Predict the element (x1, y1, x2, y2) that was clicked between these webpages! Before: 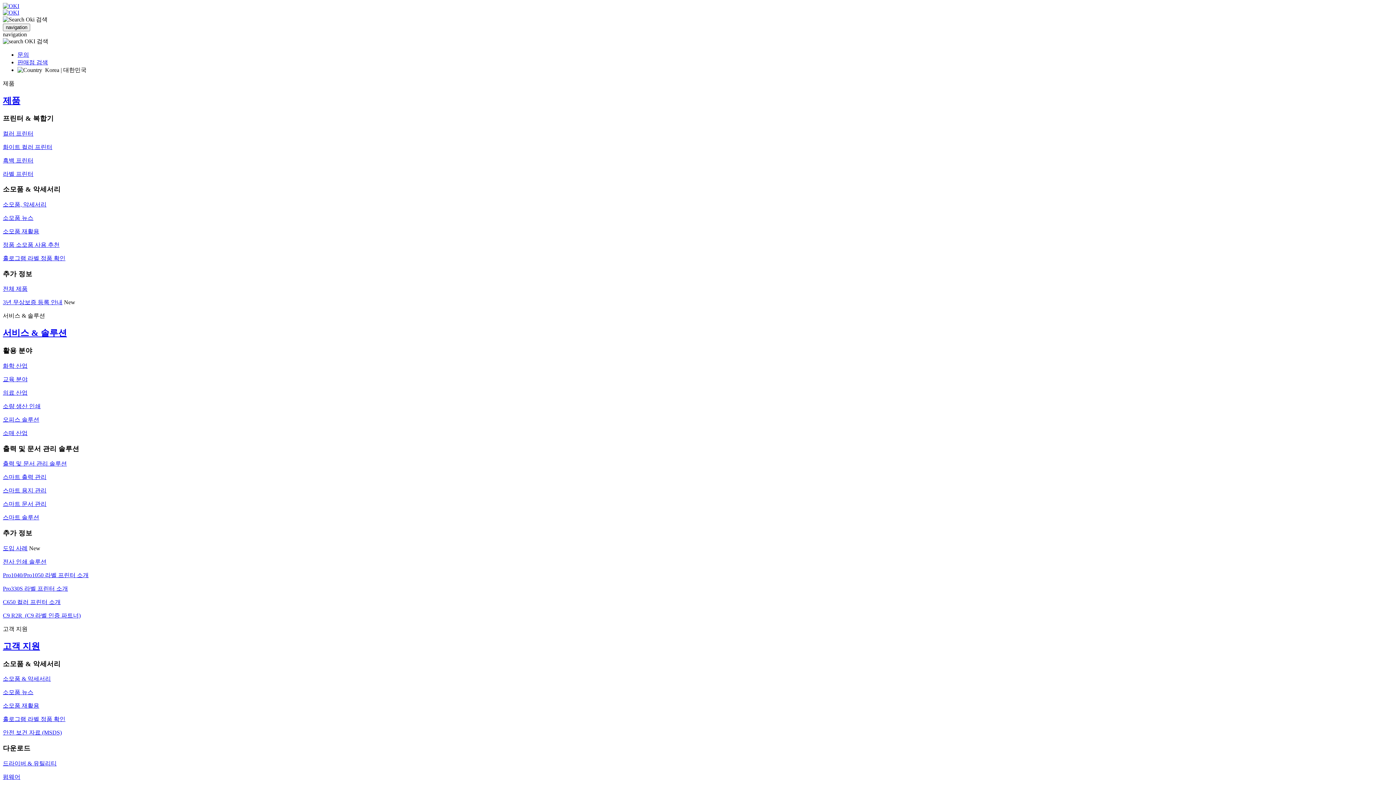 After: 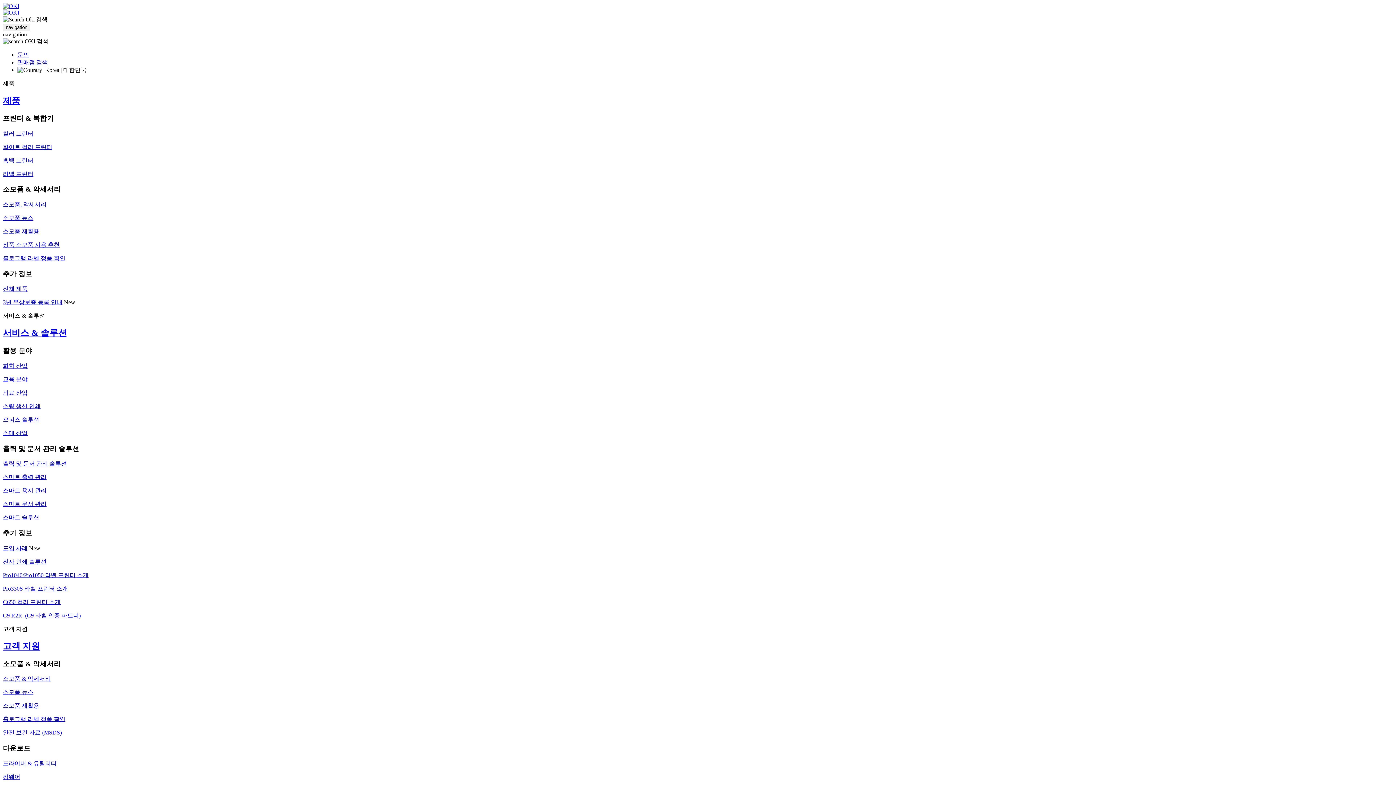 Action: bbox: (17, 59, 48, 65) label: 판매점 검색